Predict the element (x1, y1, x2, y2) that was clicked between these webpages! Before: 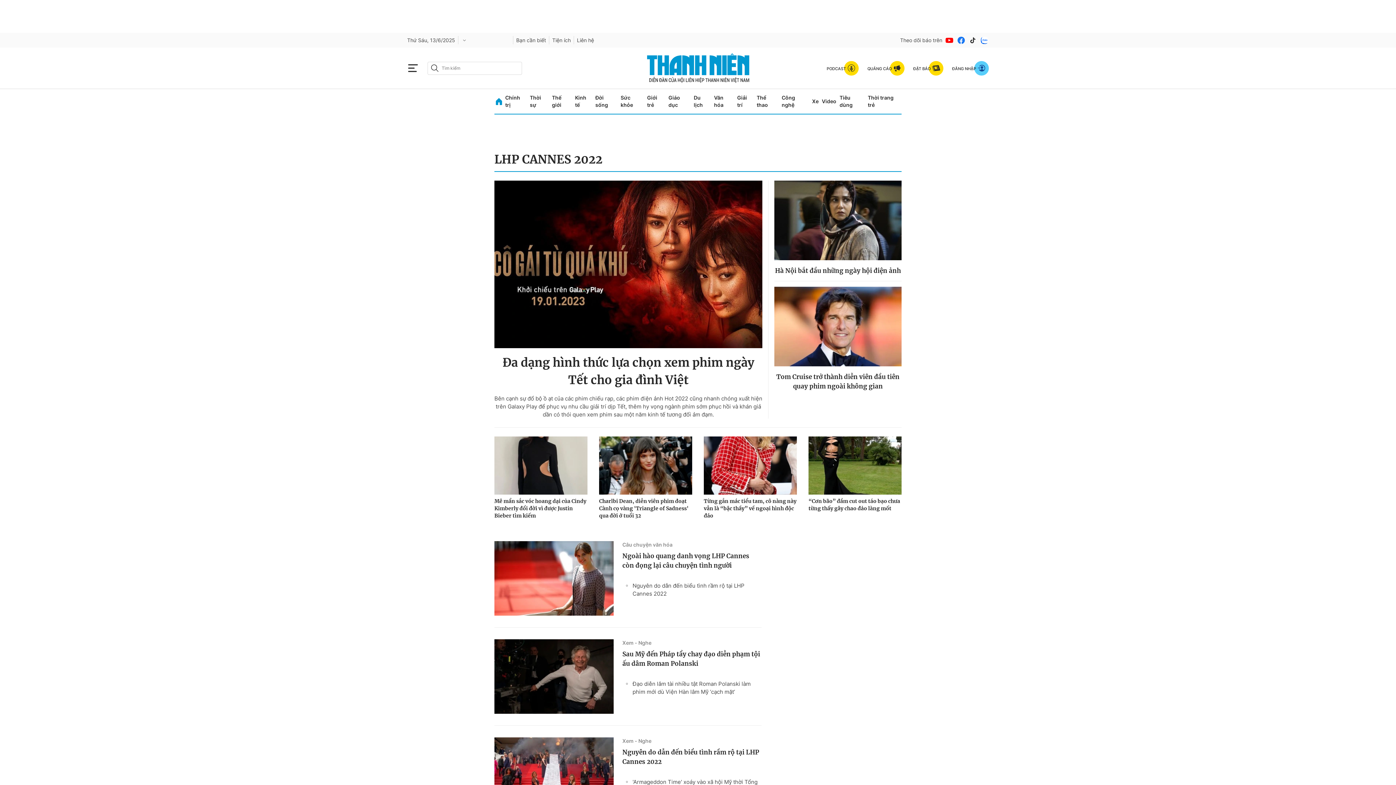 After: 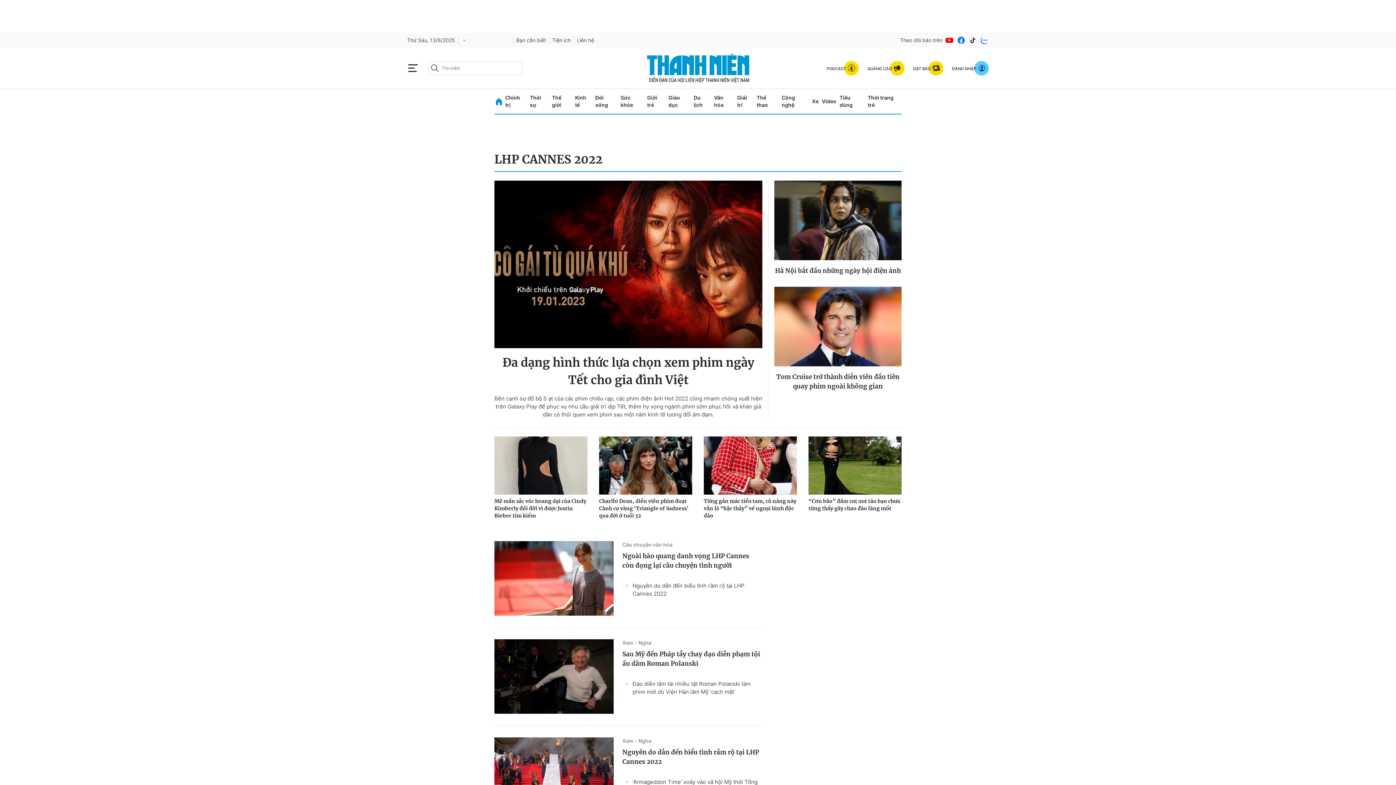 Action: label: ĐẶT BÁO bbox: (913, 60, 943, 75)